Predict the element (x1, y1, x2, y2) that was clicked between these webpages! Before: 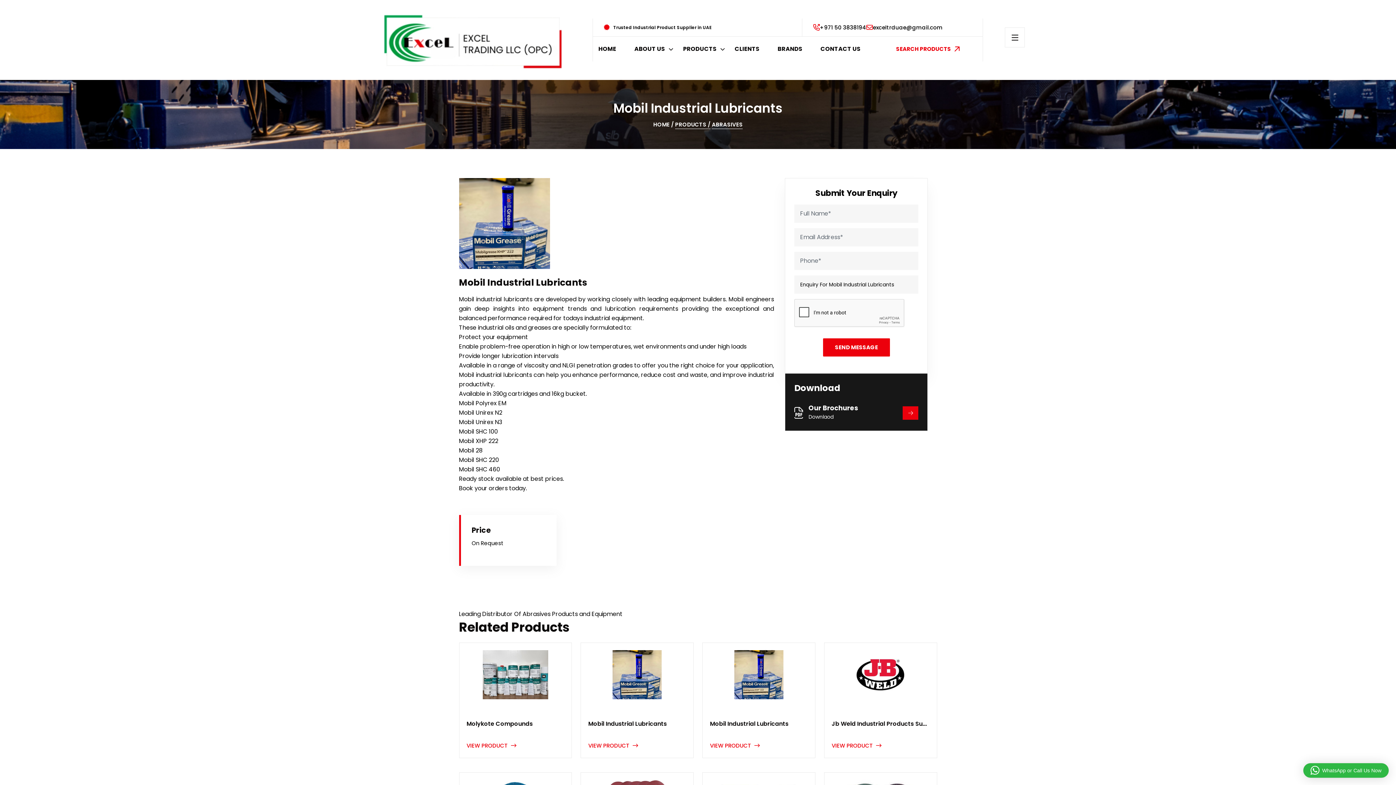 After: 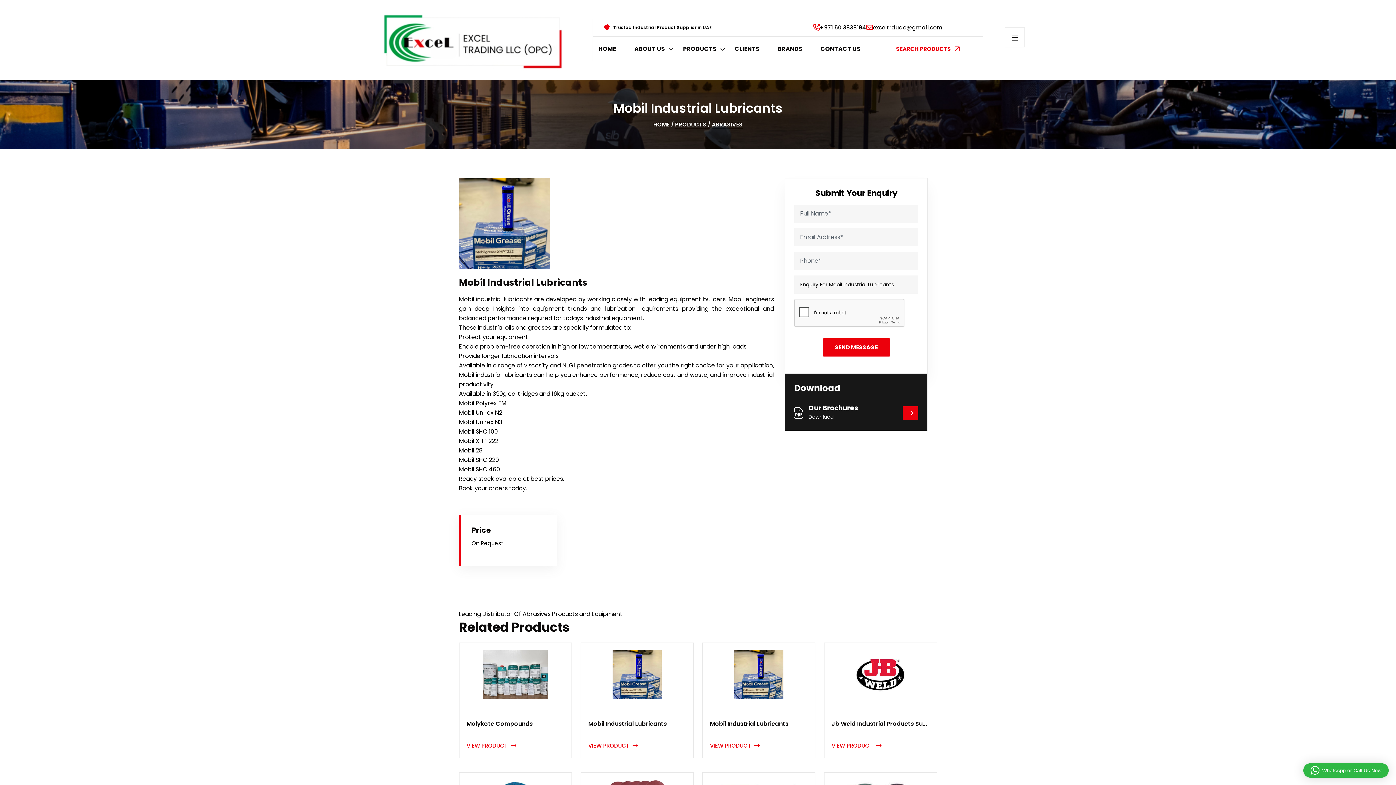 Action: label: +971 50 3838194 bbox: (820, 22, 866, 32)